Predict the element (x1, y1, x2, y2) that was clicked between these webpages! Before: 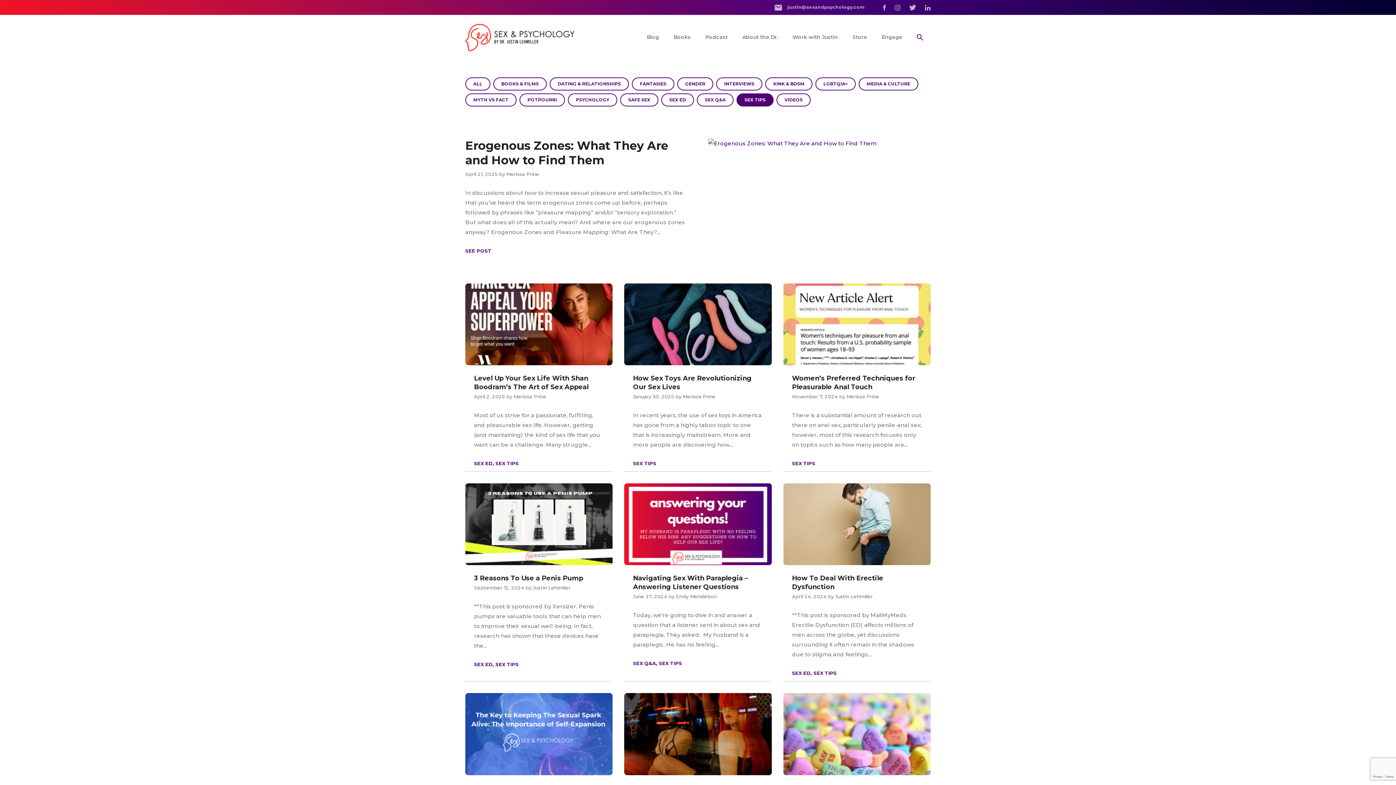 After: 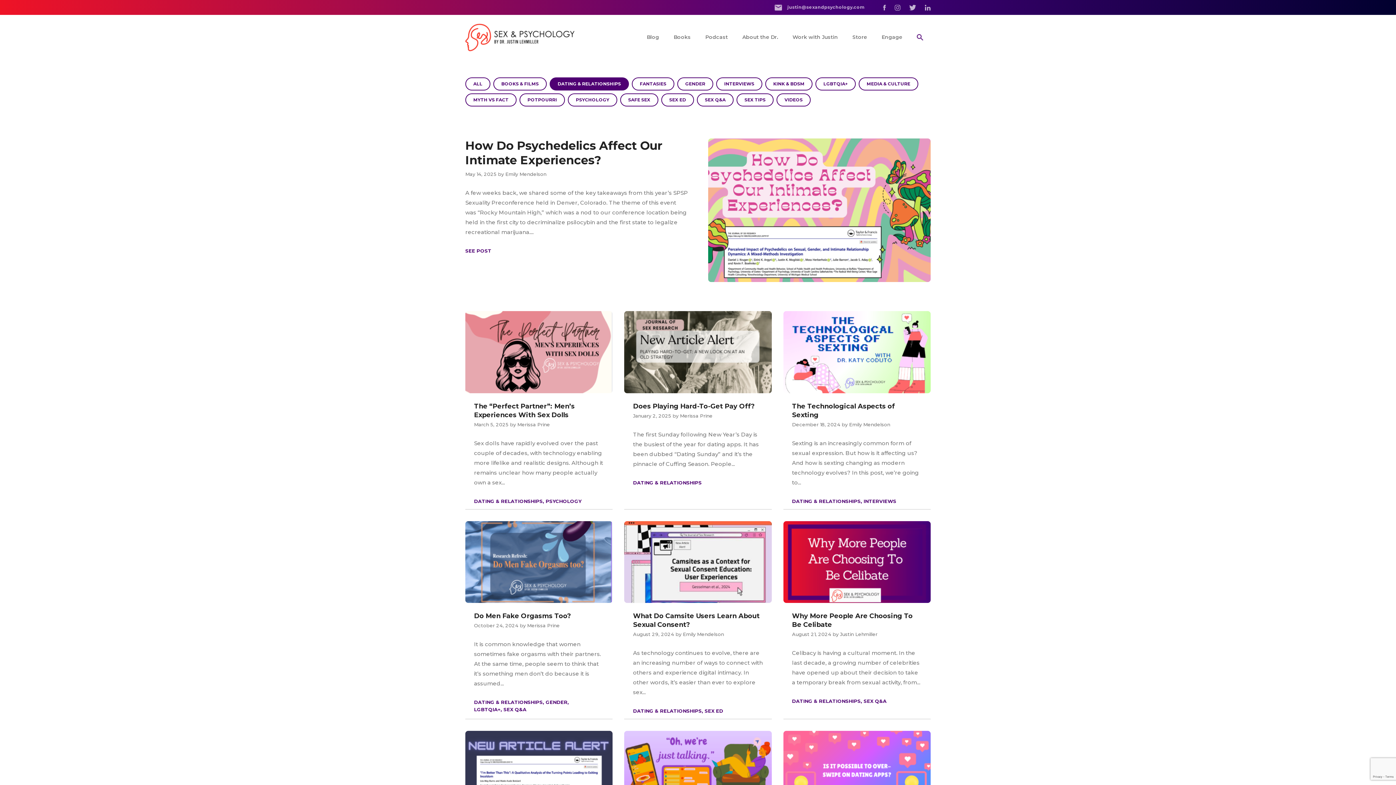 Action: bbox: (549, 77, 629, 90) label: DATING & RELATIONSHIPS